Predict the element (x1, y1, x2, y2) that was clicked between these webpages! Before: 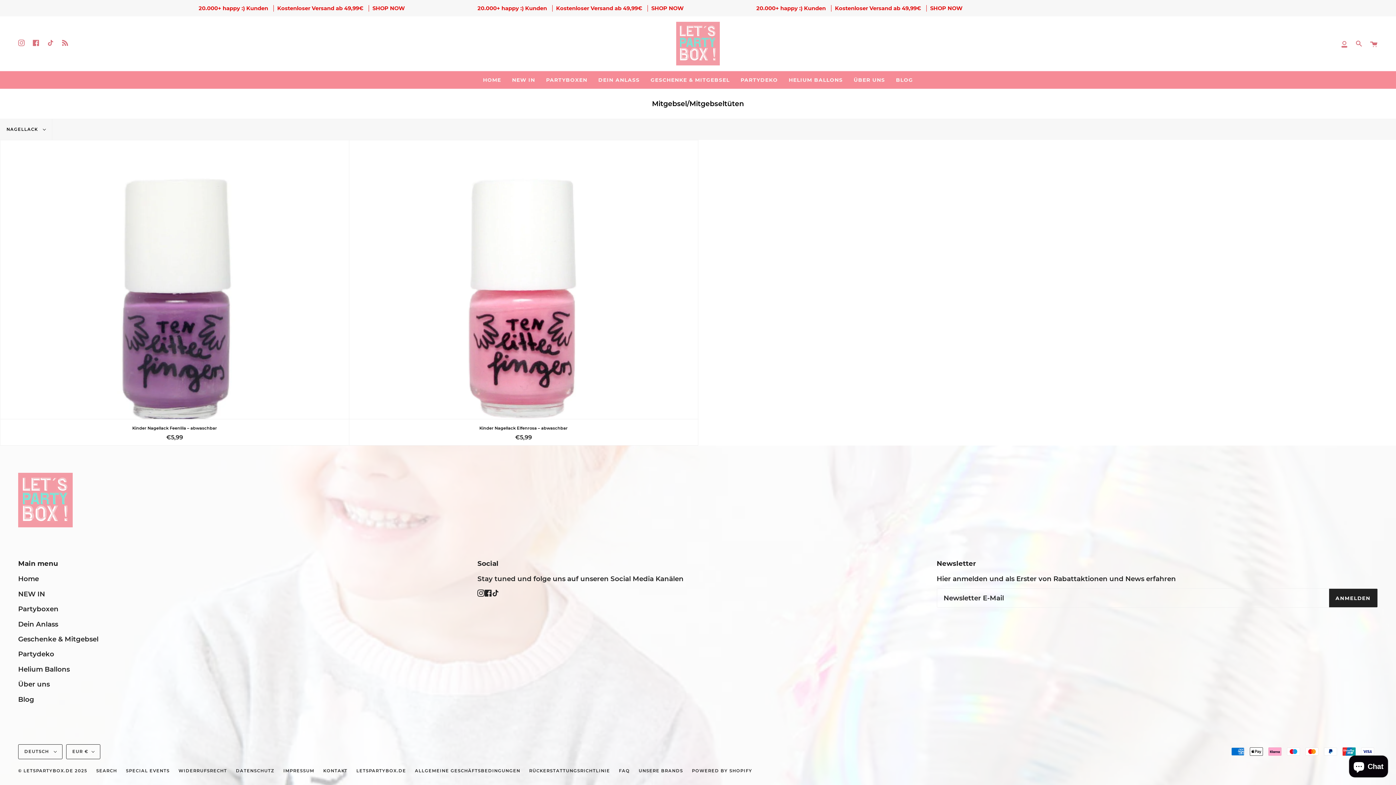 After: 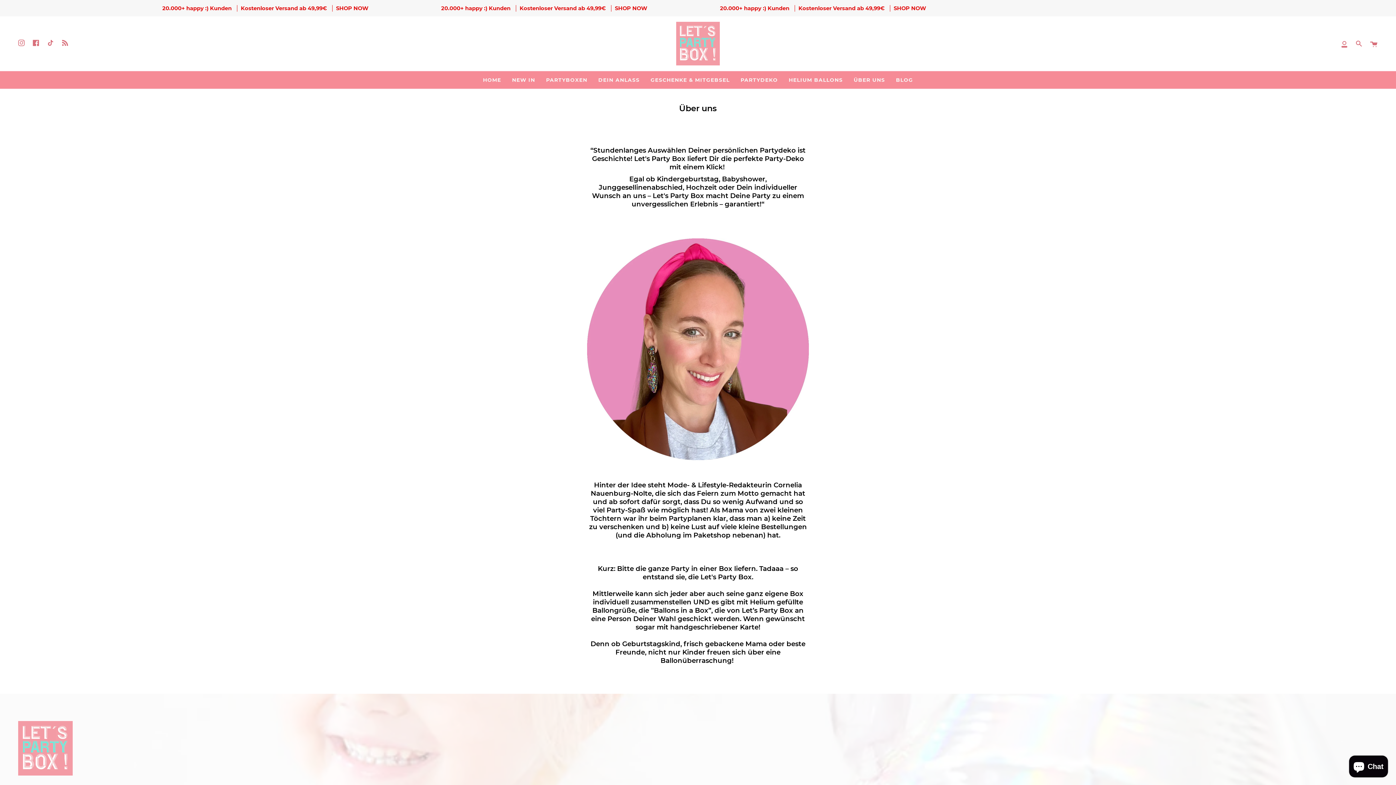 Action: bbox: (848, 71, 890, 88) label: ÜBER UNS